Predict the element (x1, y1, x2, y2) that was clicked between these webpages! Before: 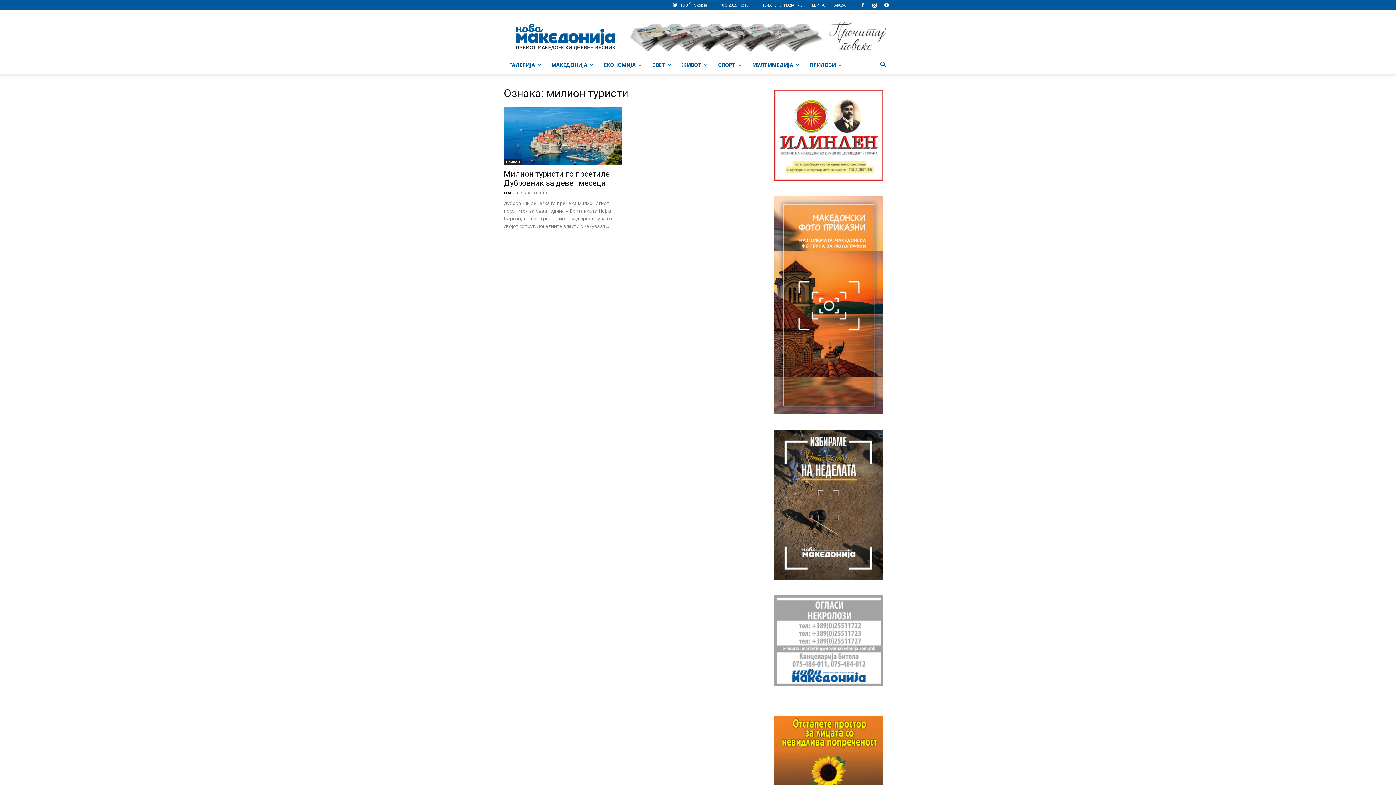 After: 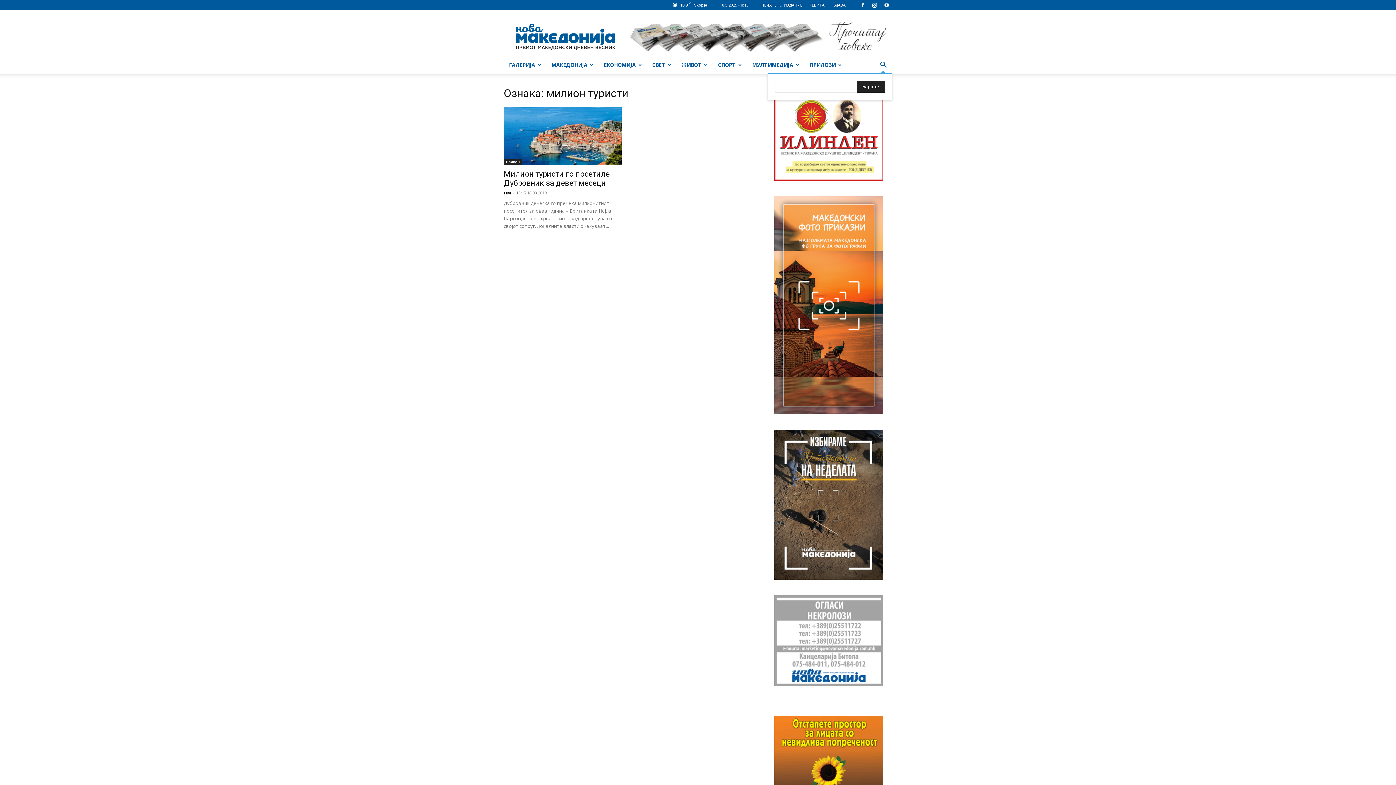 Action: bbox: (874, 62, 892, 69)